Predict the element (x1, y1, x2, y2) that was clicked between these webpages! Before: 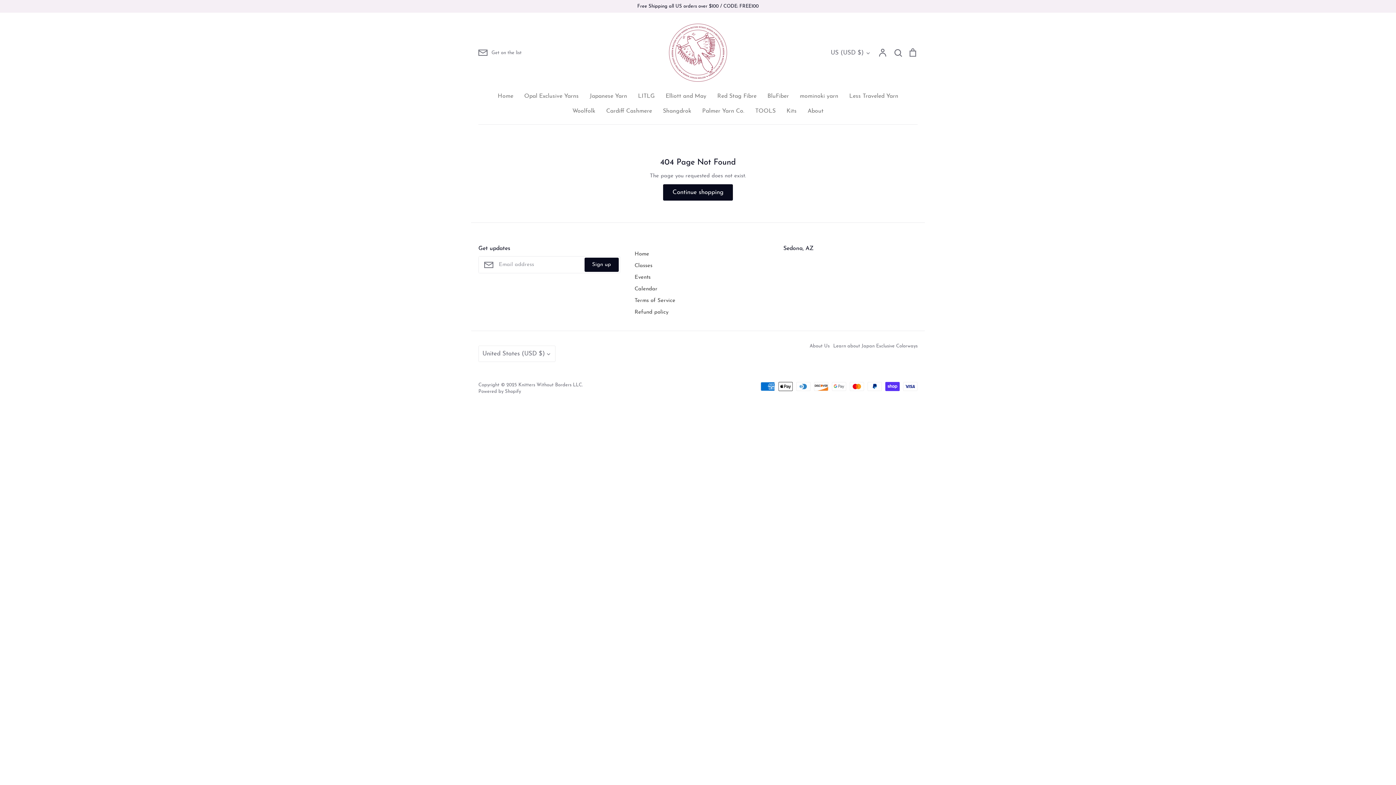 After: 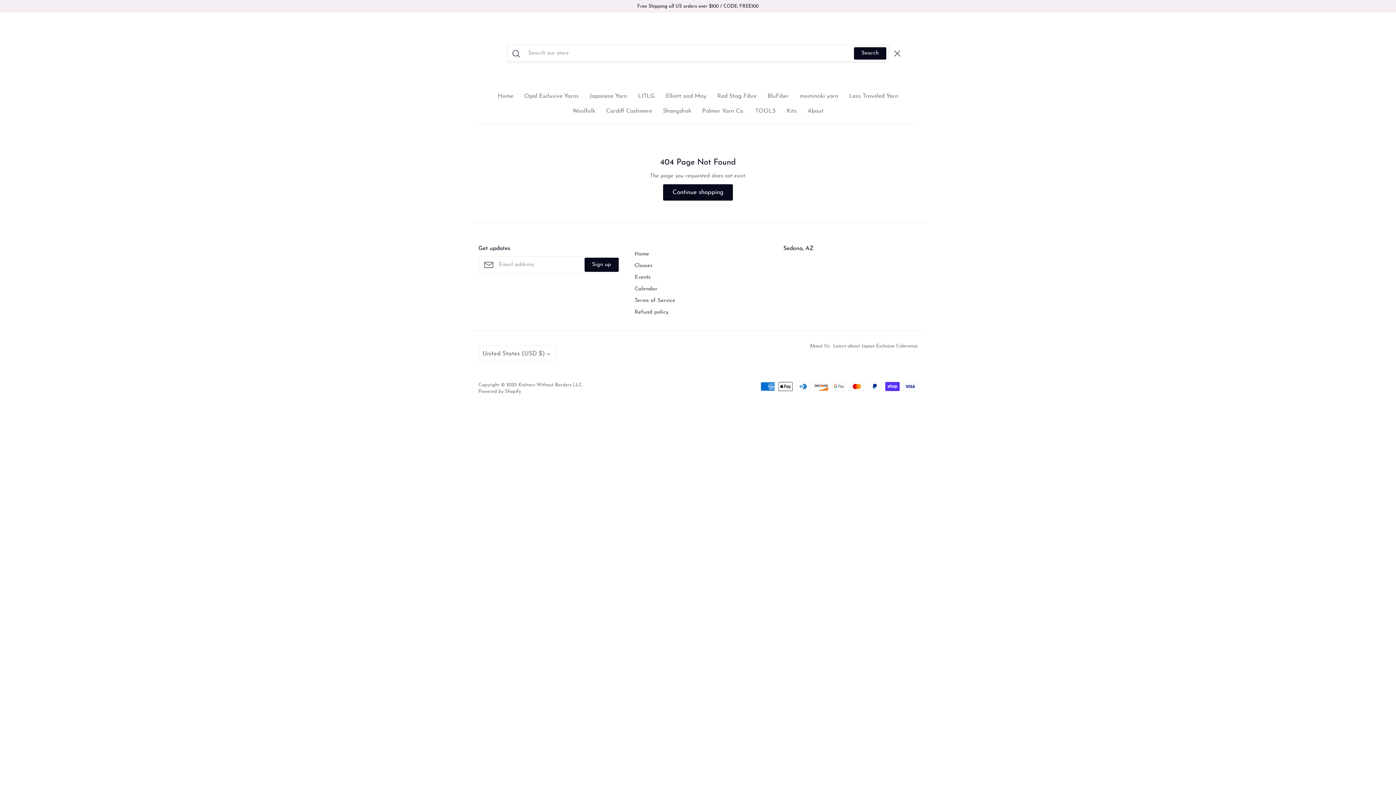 Action: bbox: (893, 50, 902, 55) label: Search